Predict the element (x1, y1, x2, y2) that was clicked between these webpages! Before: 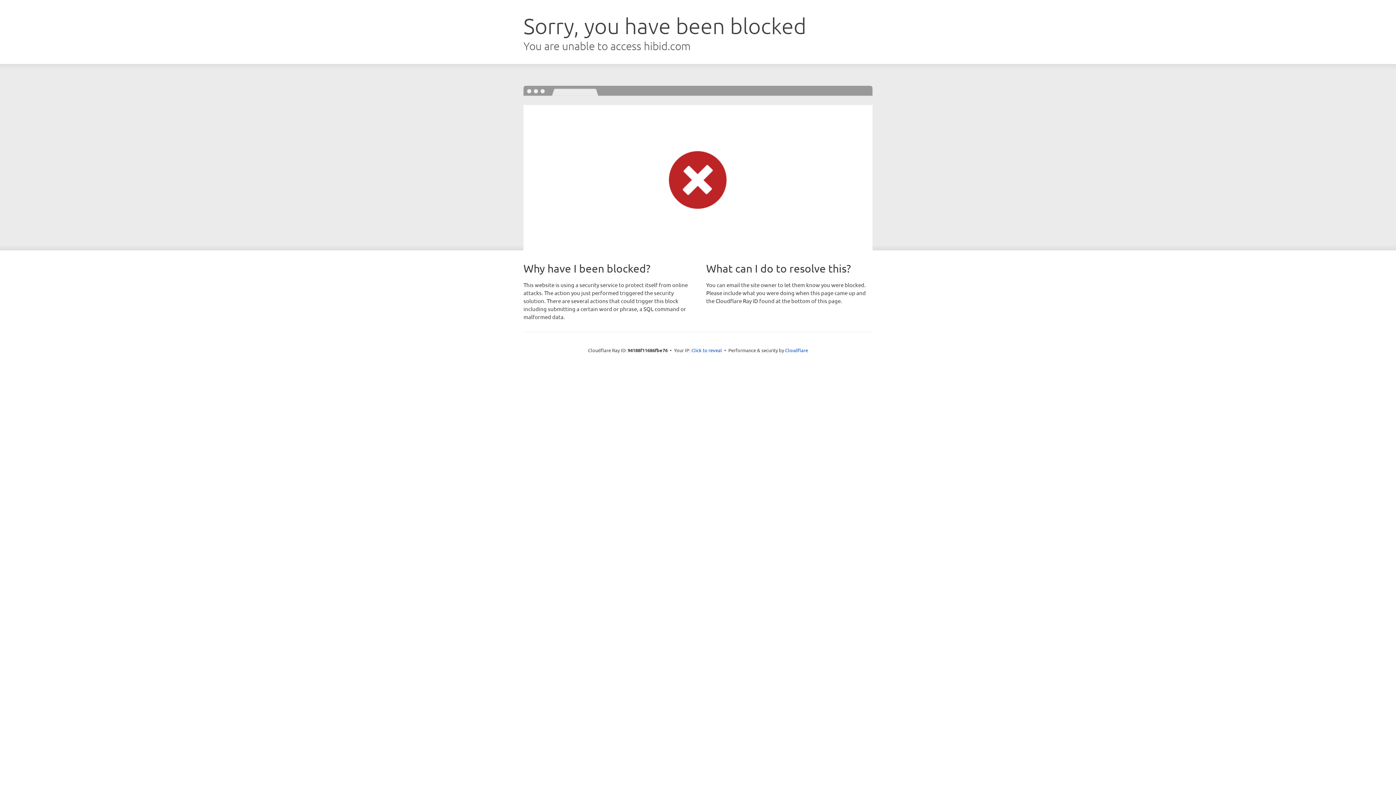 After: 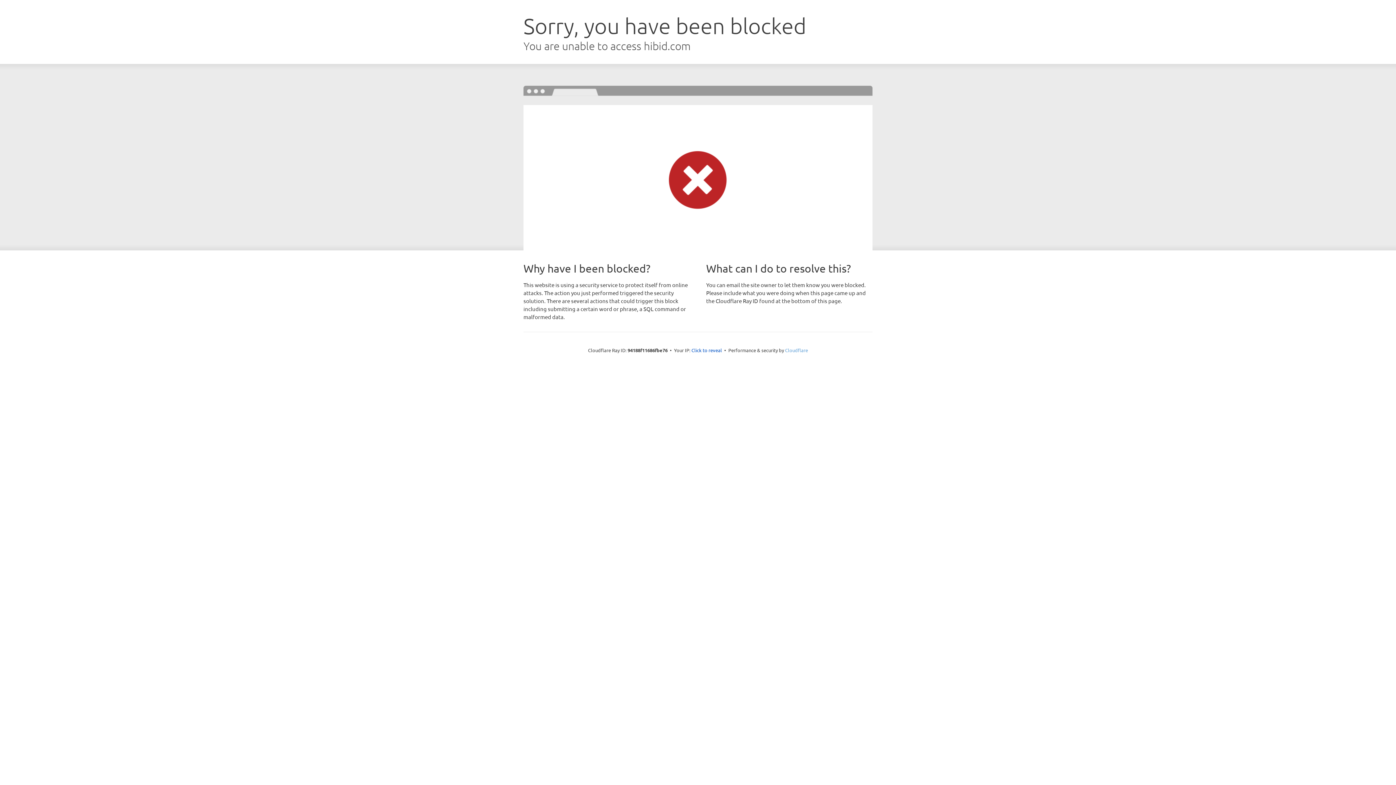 Action: label: Cloudflare bbox: (785, 347, 808, 353)